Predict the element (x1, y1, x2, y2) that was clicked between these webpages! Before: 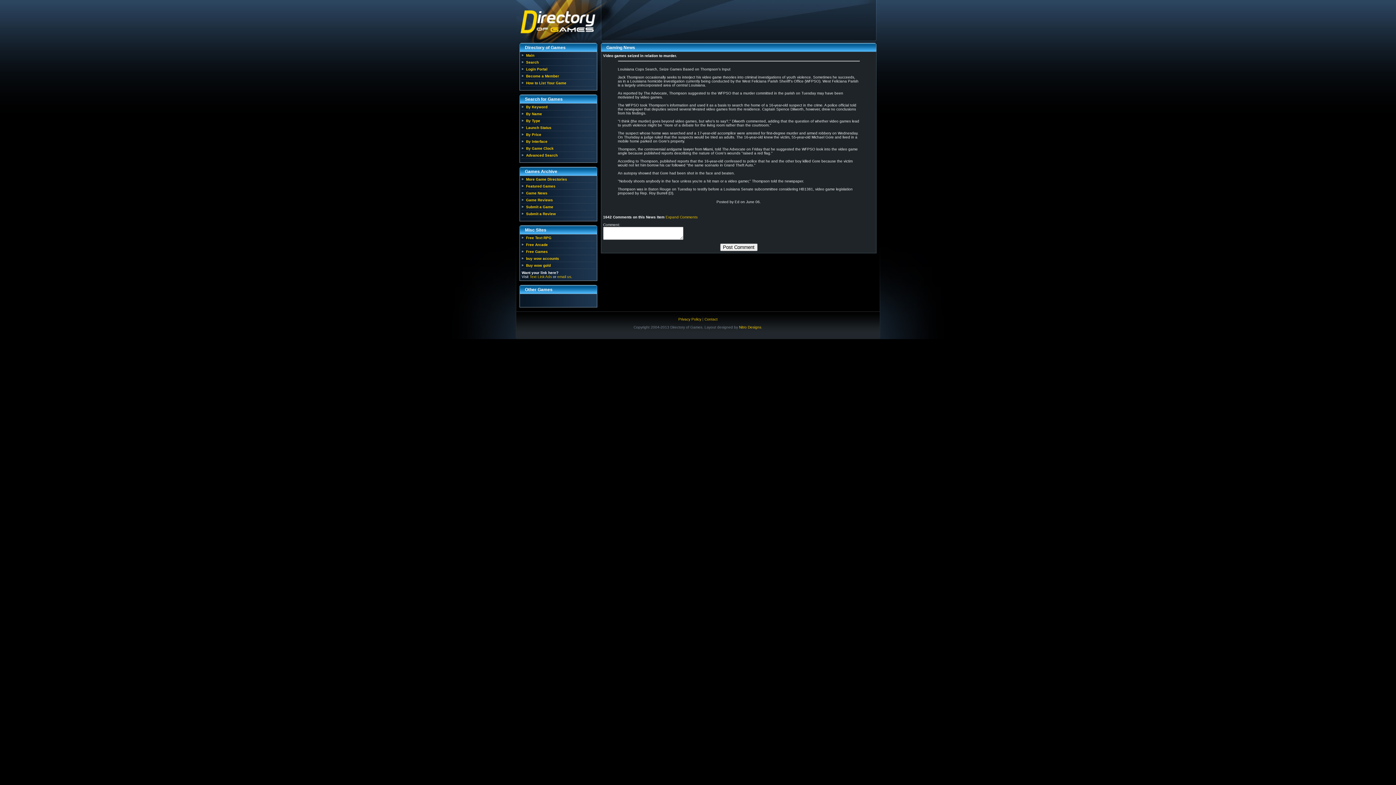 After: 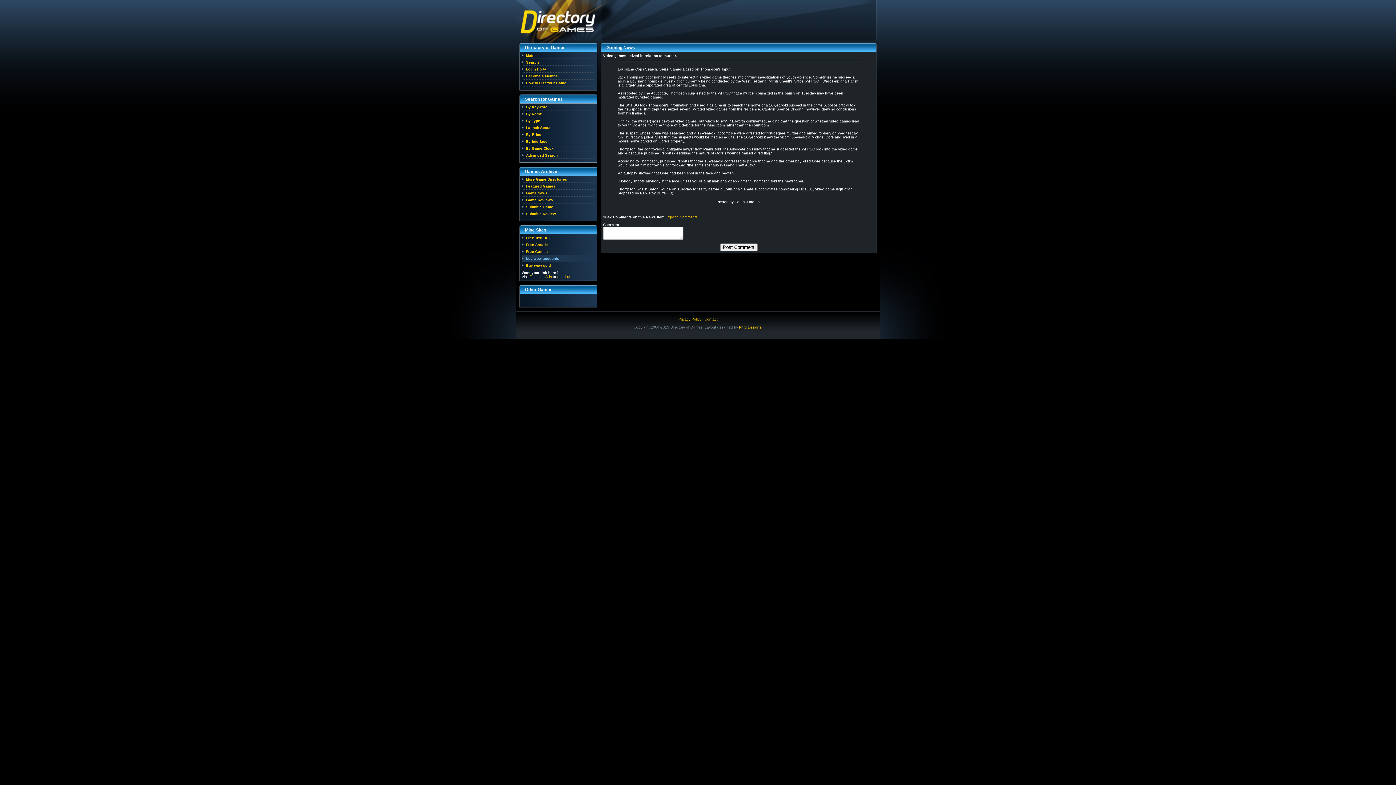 Action: bbox: (521, 255, 595, 261) label: buy wow accounts